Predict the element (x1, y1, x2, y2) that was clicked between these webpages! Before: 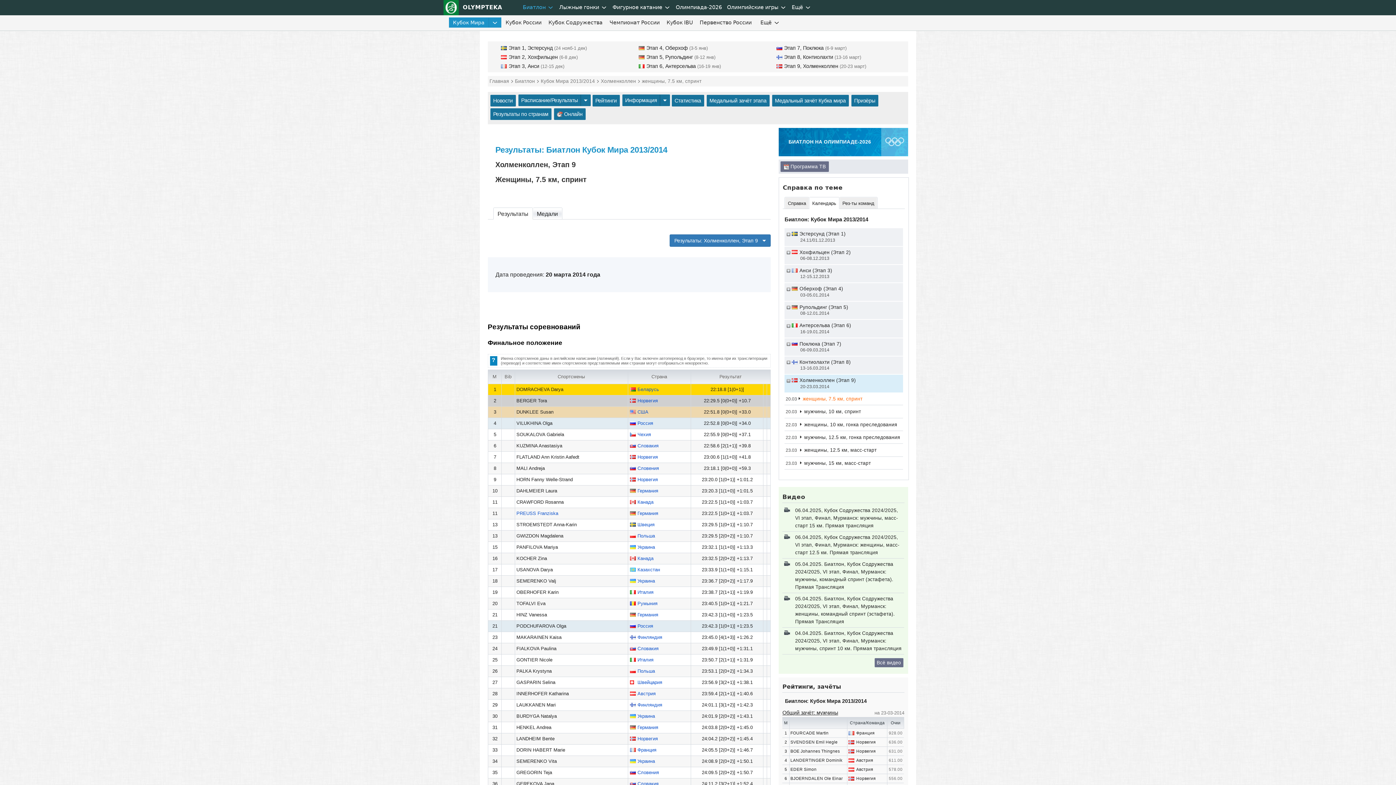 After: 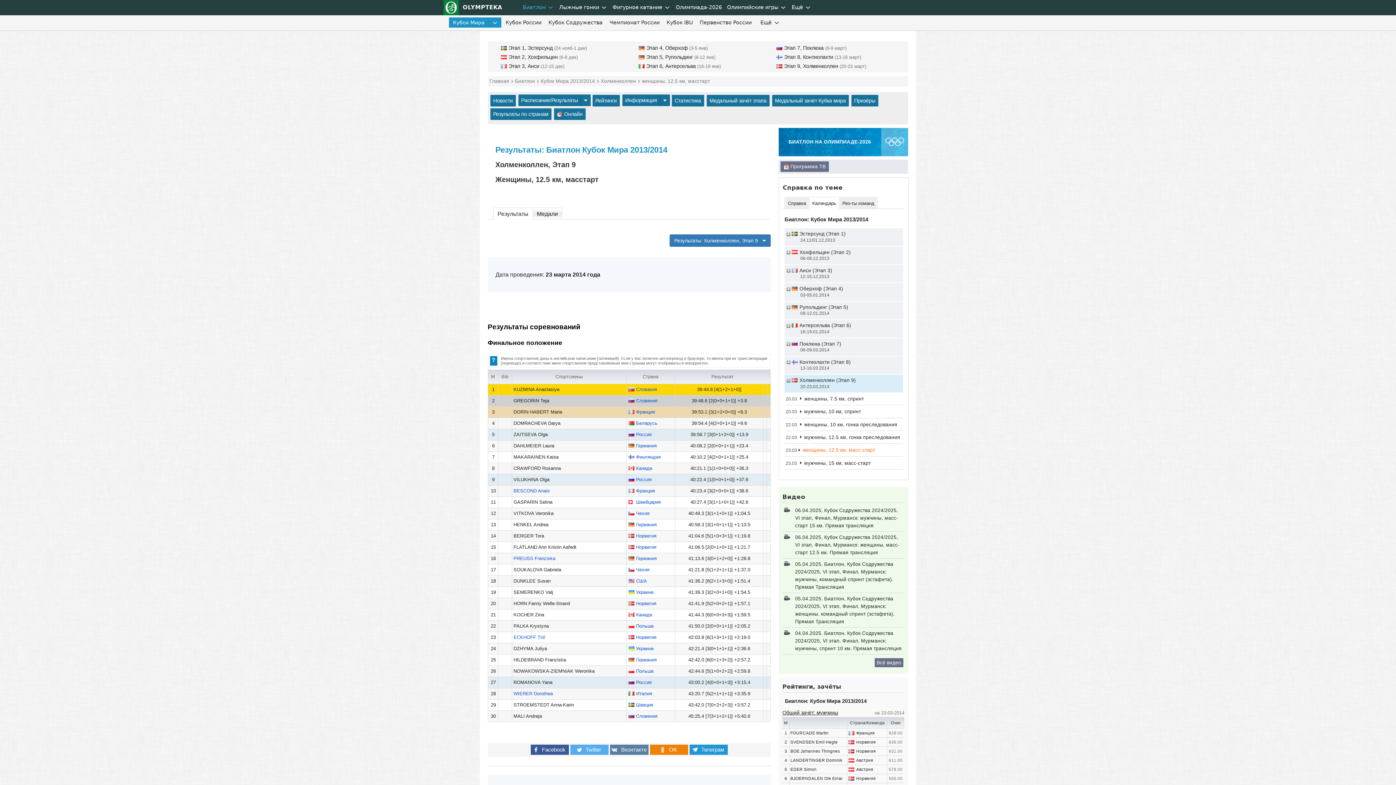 Action: bbox: (798, 447, 876, 453) label: женщины, 12.5 км, масс-cтарт